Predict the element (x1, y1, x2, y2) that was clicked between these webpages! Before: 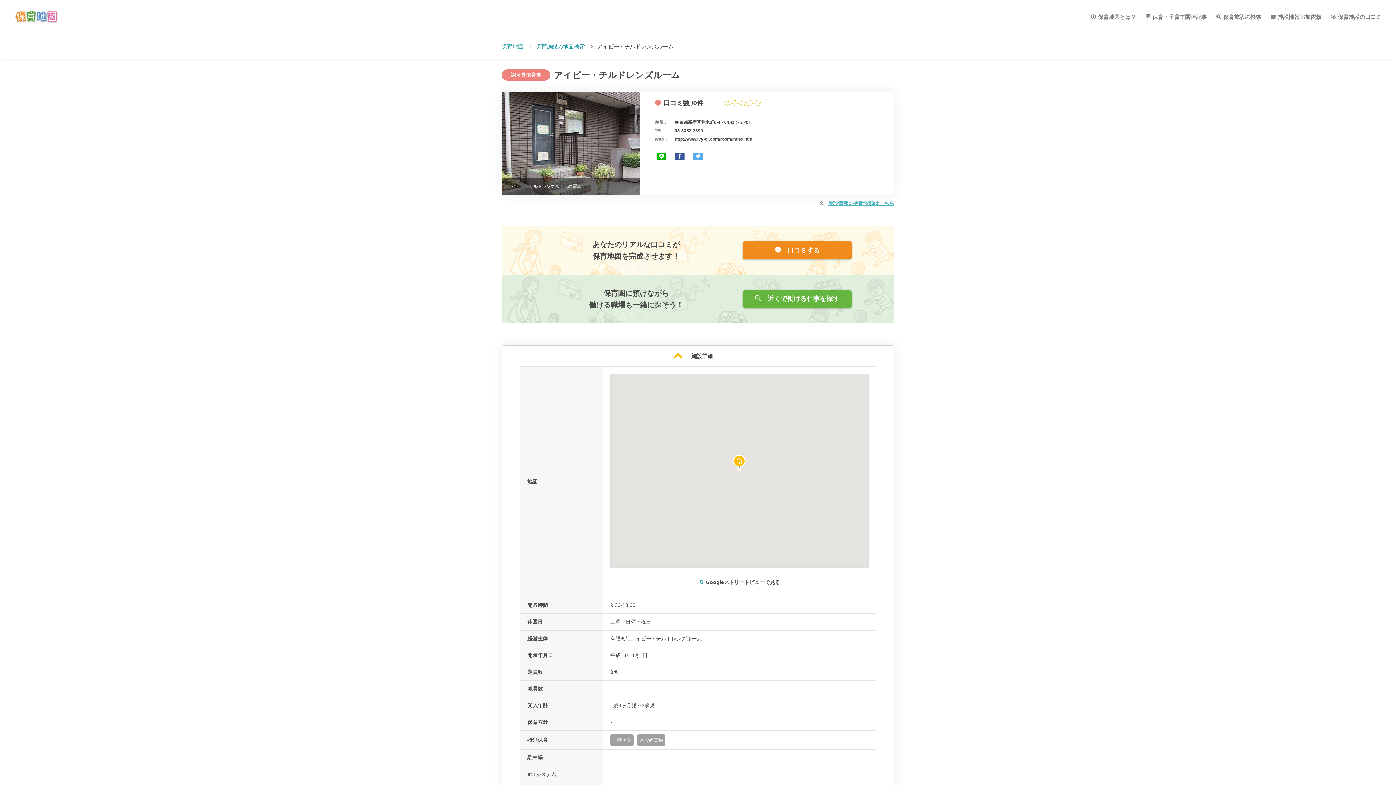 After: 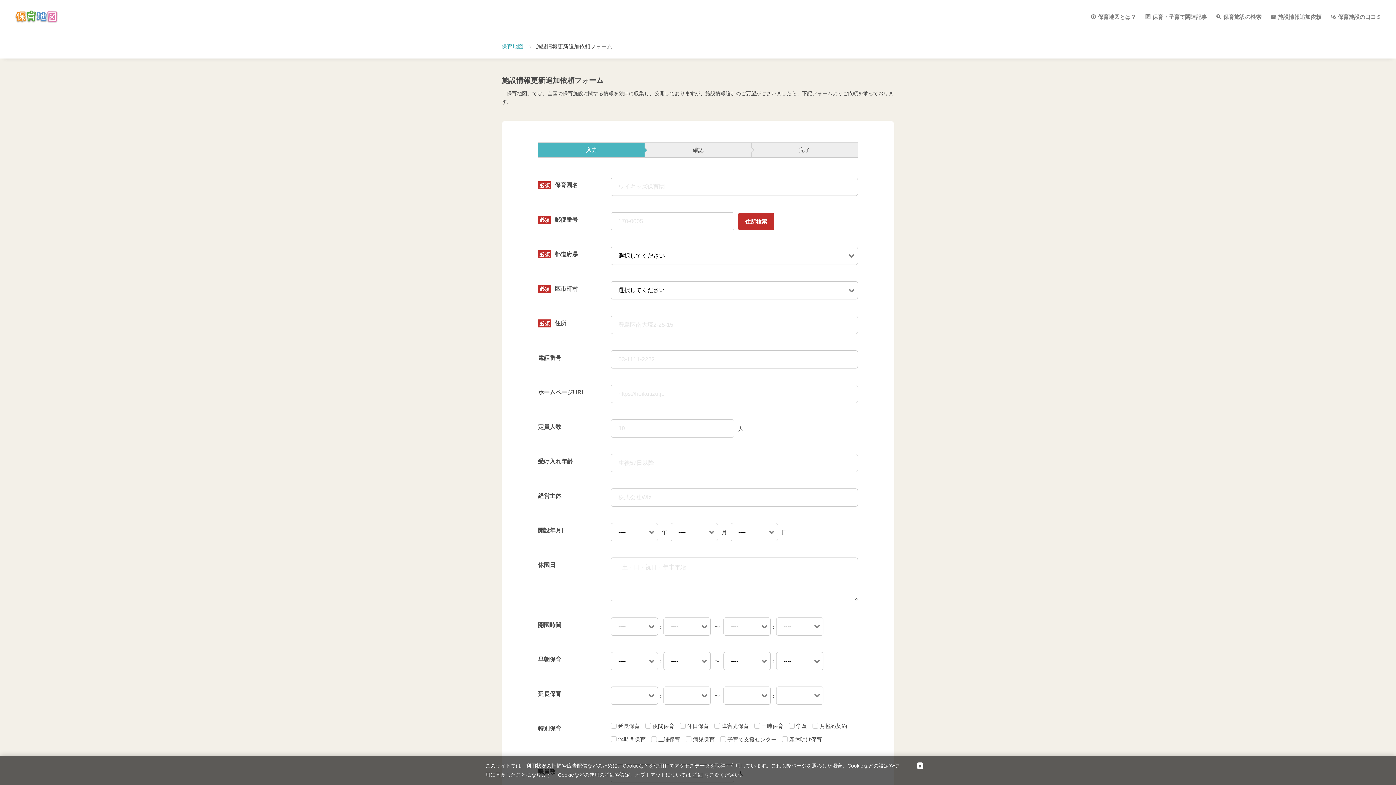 Action: bbox: (1270, 13, 1321, 20) label: 施設情報追加依頼